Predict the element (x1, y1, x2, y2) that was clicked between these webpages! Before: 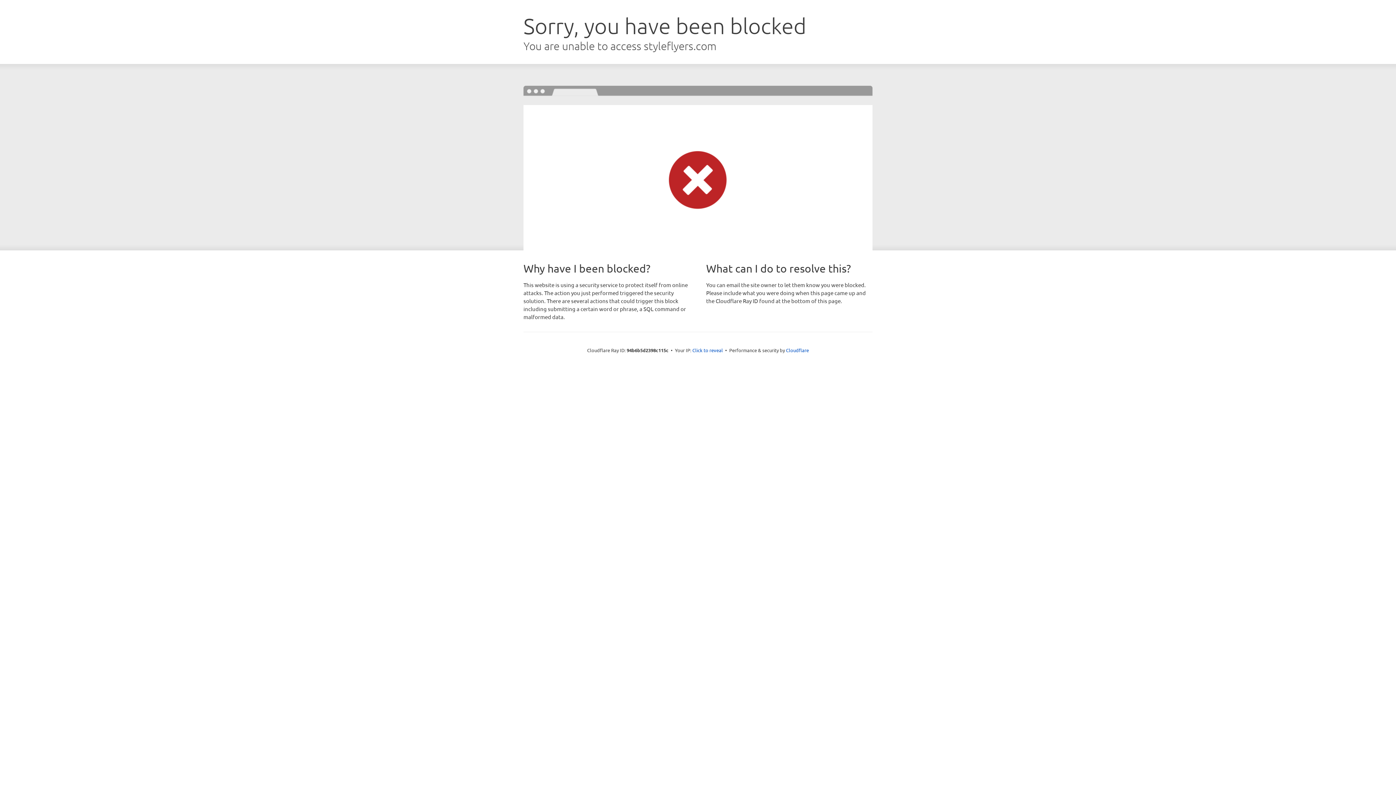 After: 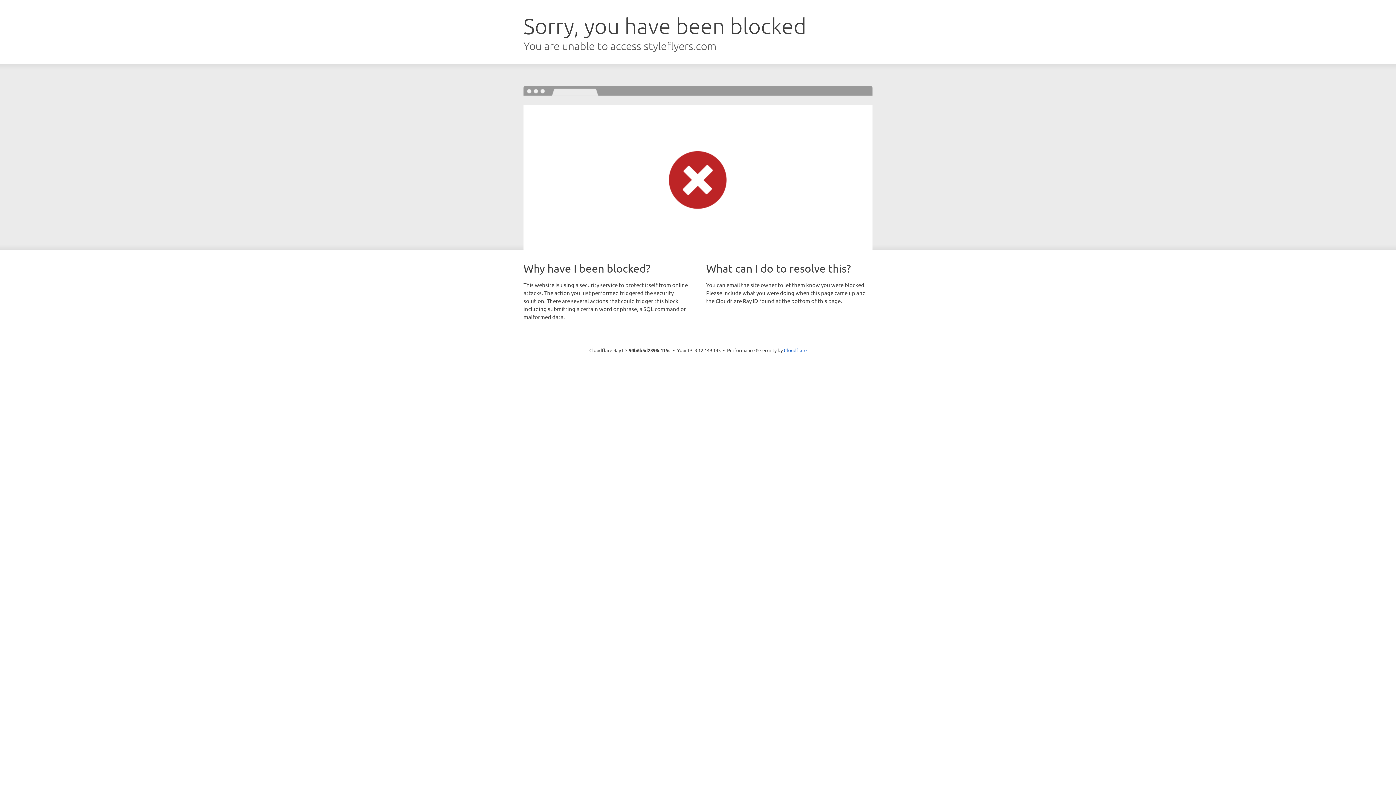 Action: bbox: (692, 346, 723, 353) label: Click to reveal